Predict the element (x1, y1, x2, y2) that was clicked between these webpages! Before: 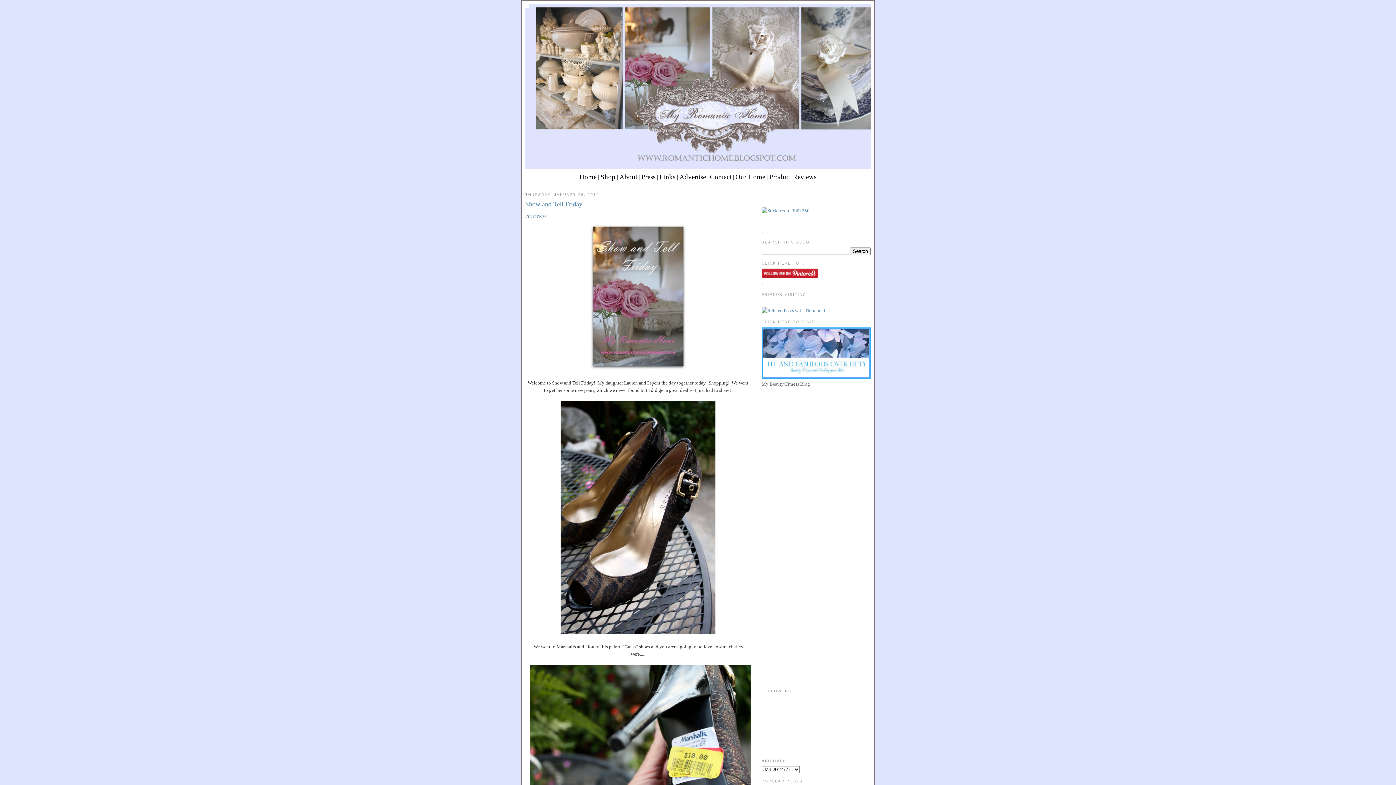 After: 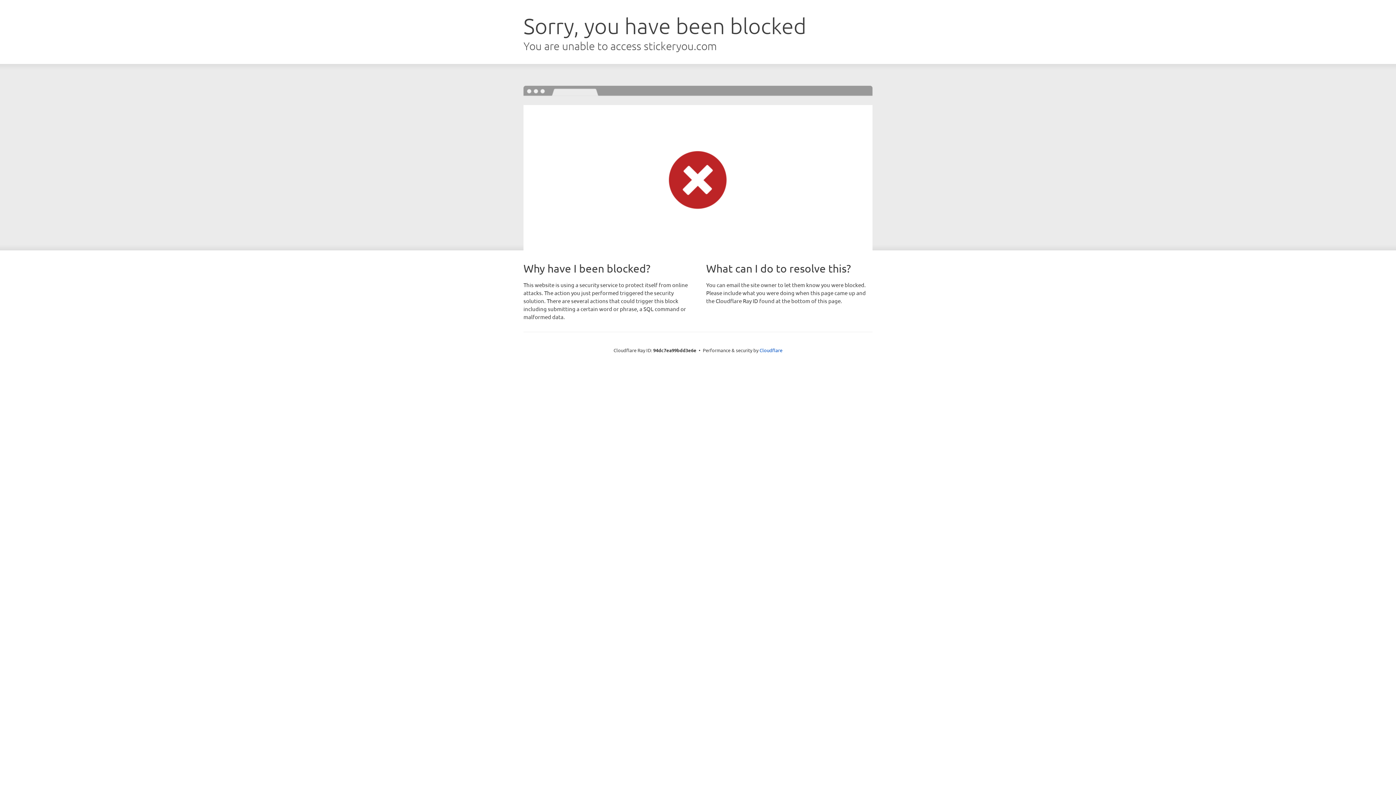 Action: bbox: (761, 207, 809, 213)